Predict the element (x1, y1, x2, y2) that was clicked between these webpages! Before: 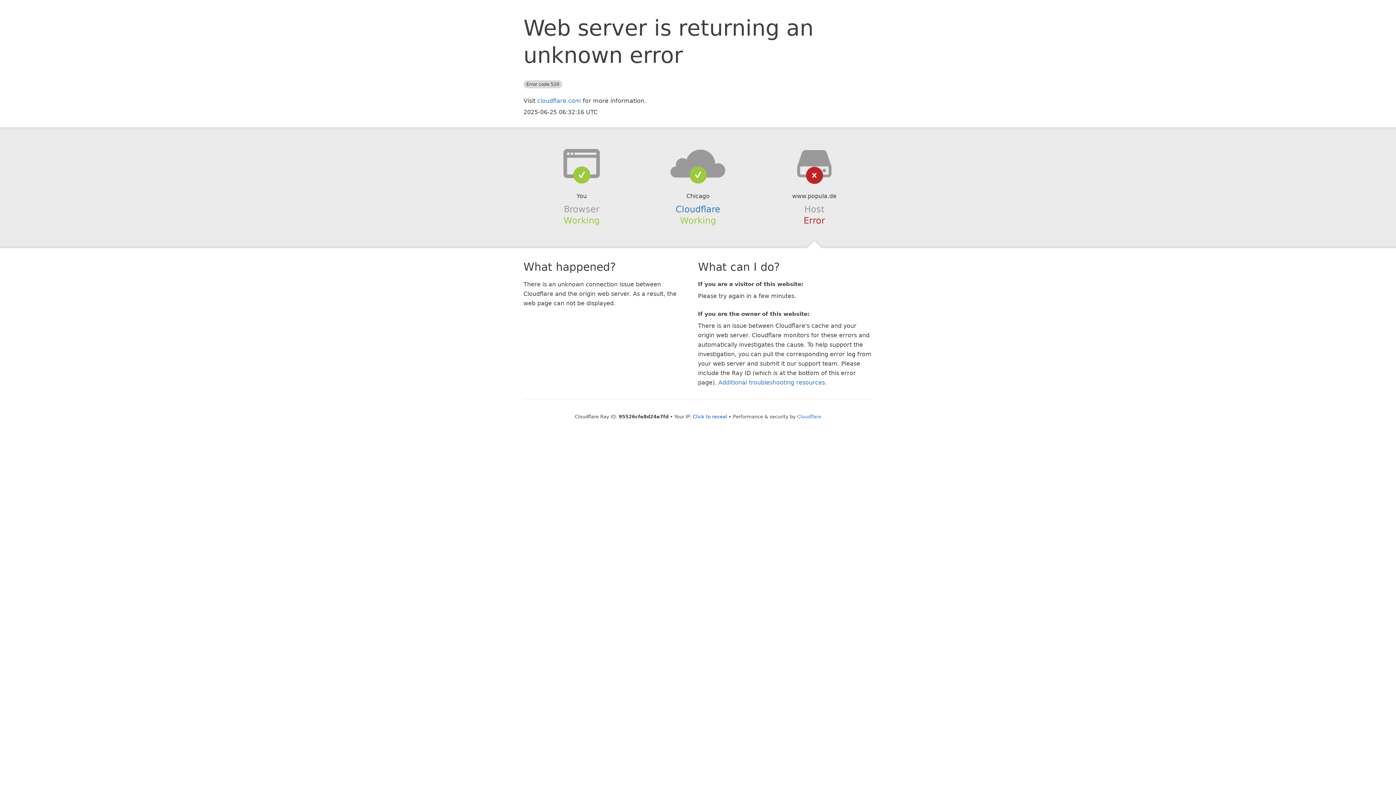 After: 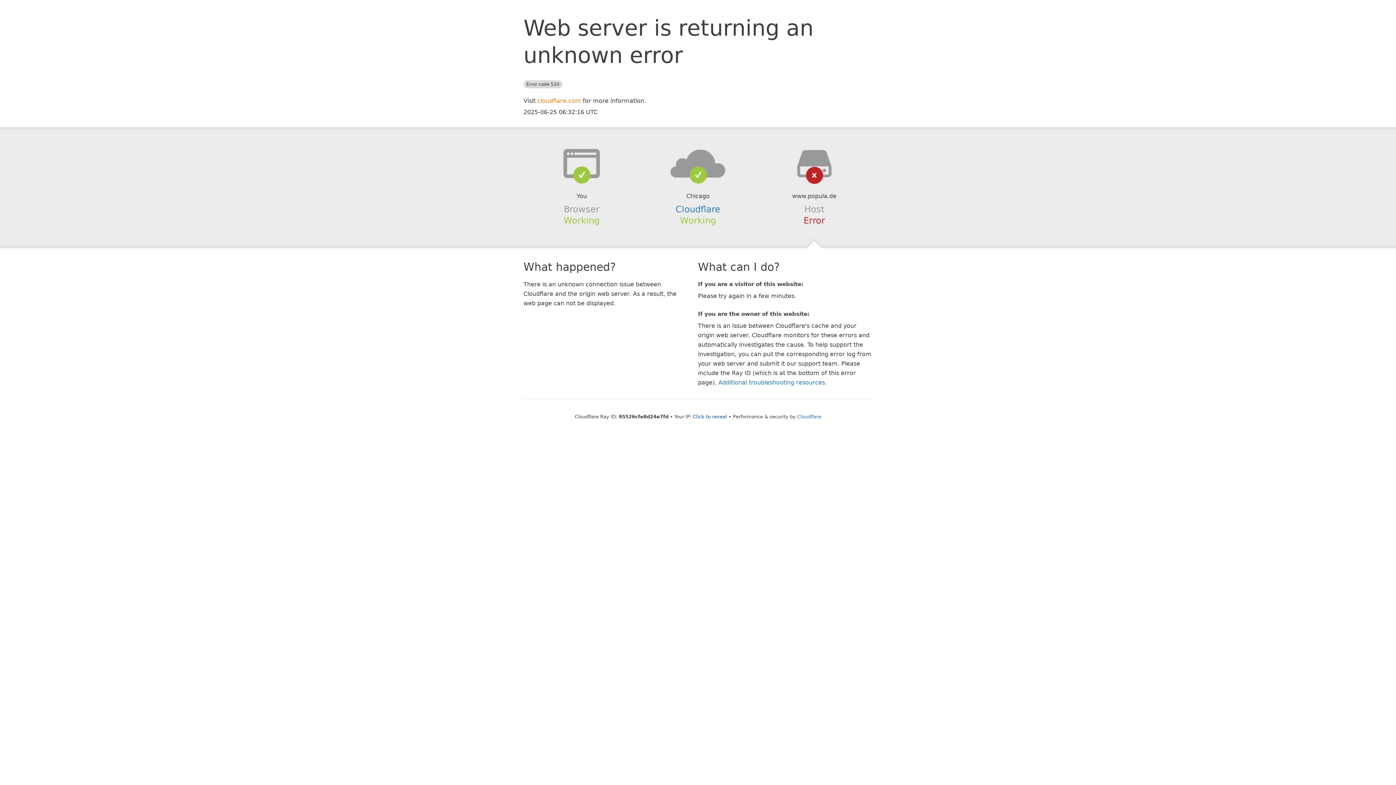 Action: label: cloudflare.com bbox: (537, 97, 581, 104)